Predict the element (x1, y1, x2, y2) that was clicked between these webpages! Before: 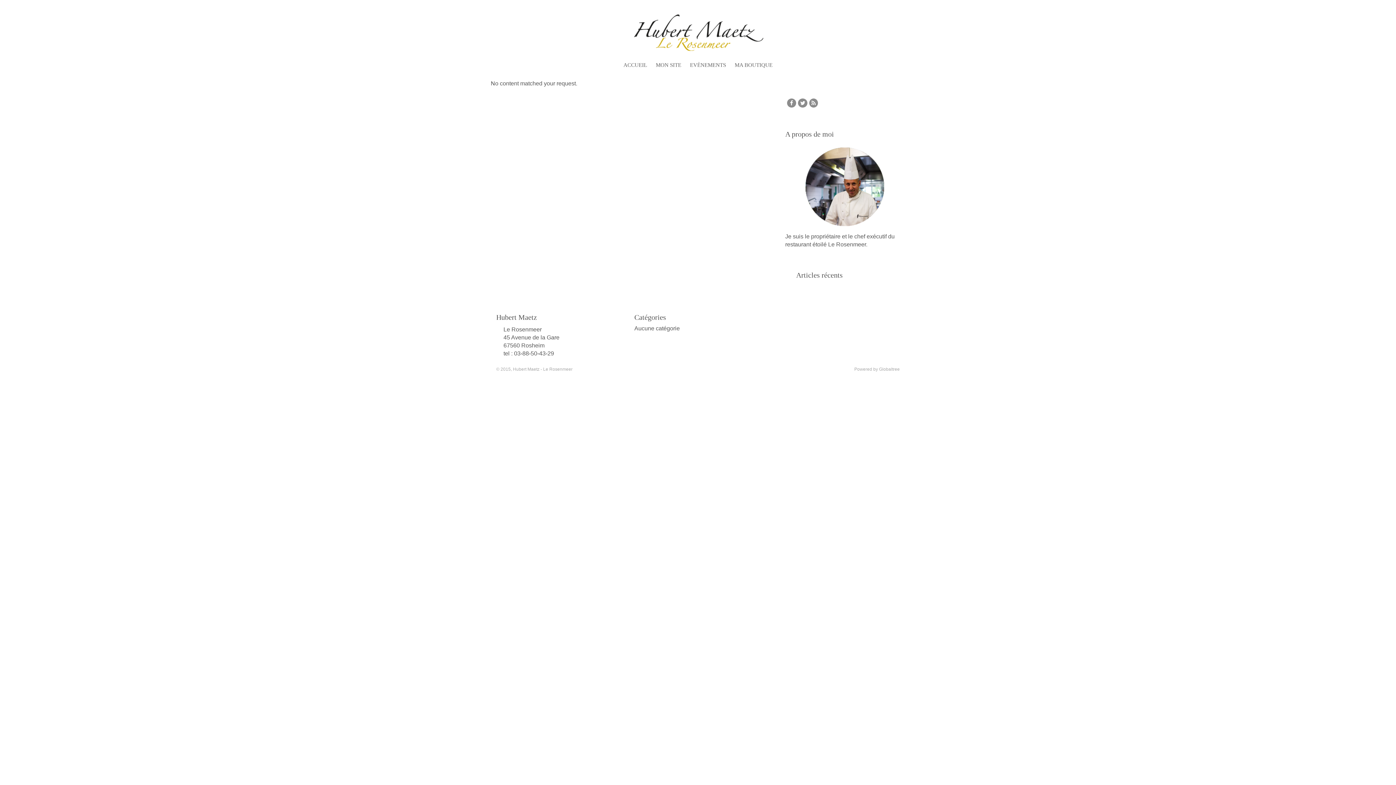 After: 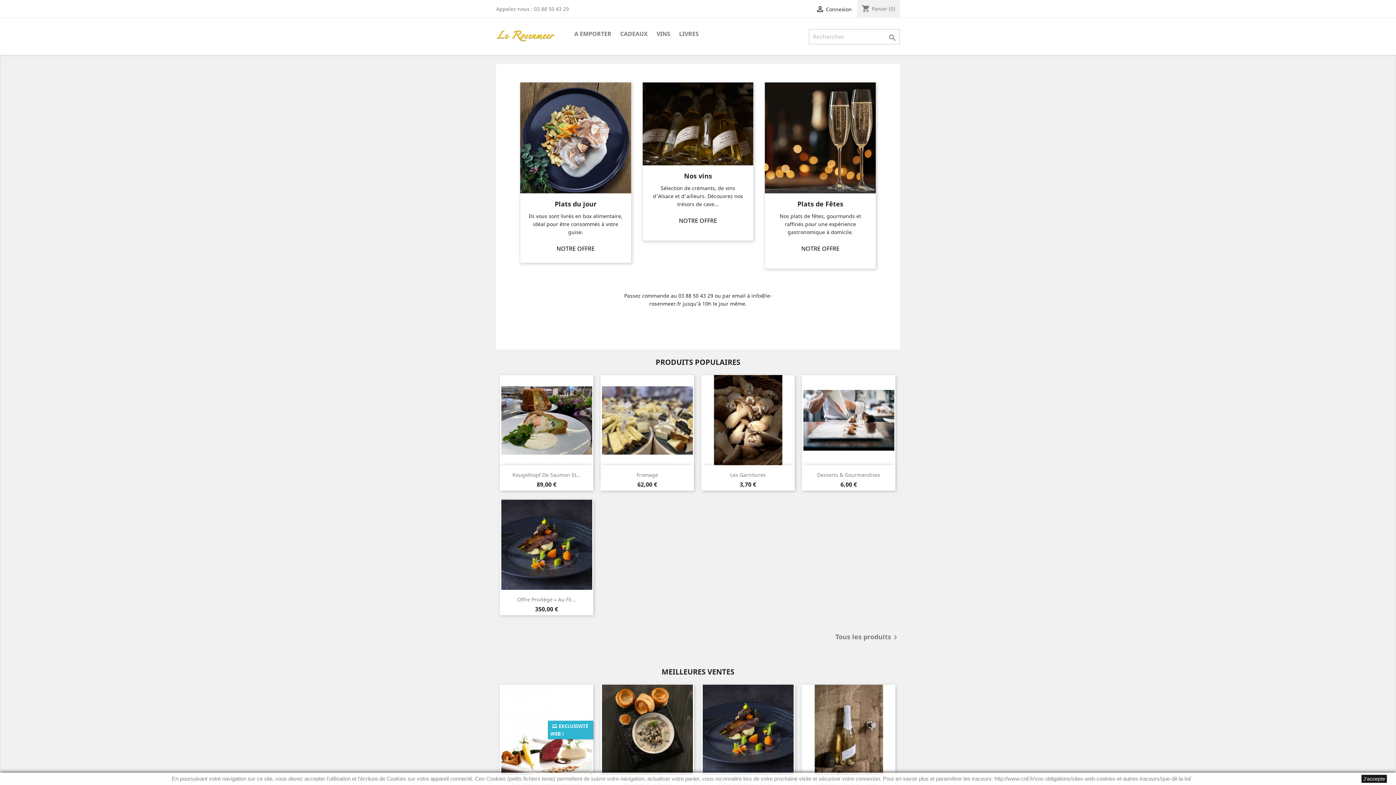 Action: label: MA BOUTIQUE bbox: (734, 62, 772, 69)